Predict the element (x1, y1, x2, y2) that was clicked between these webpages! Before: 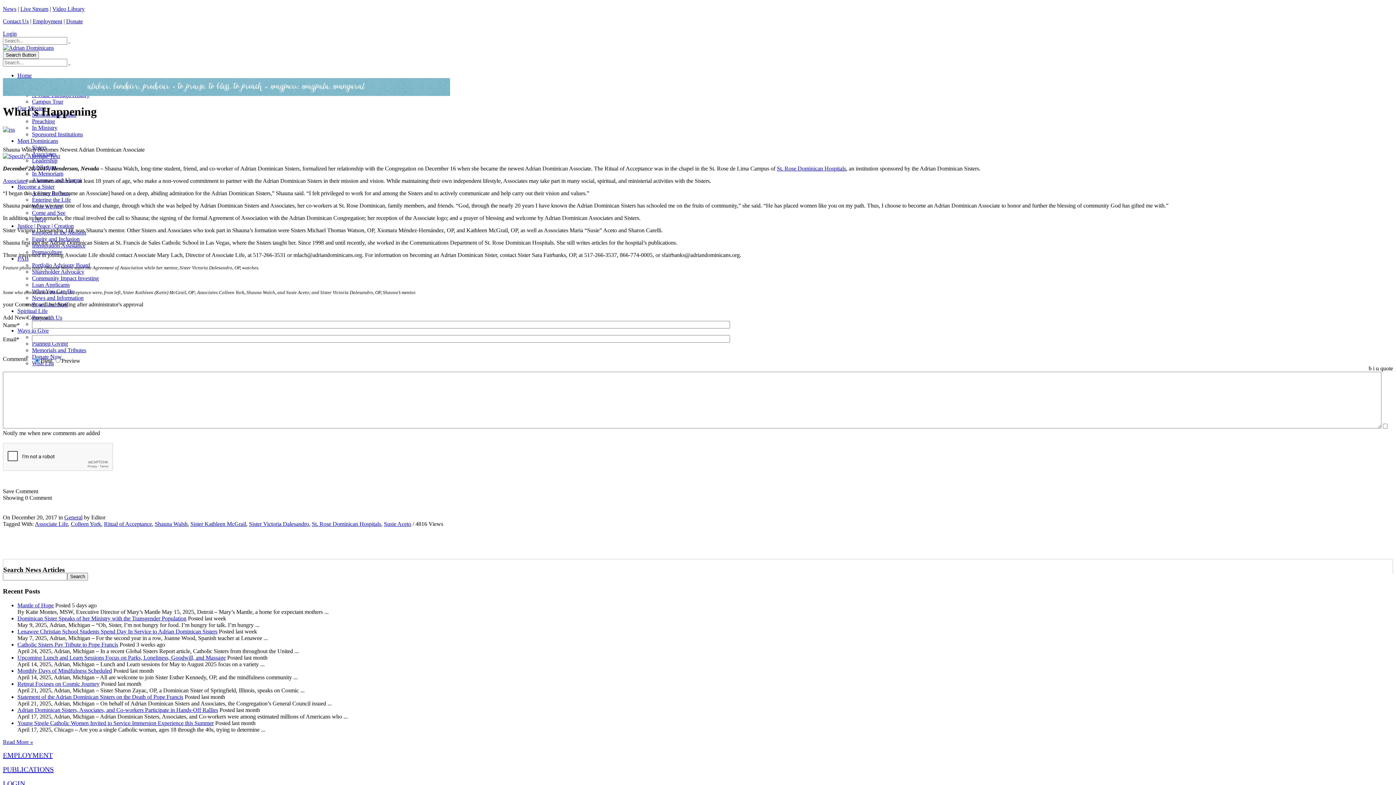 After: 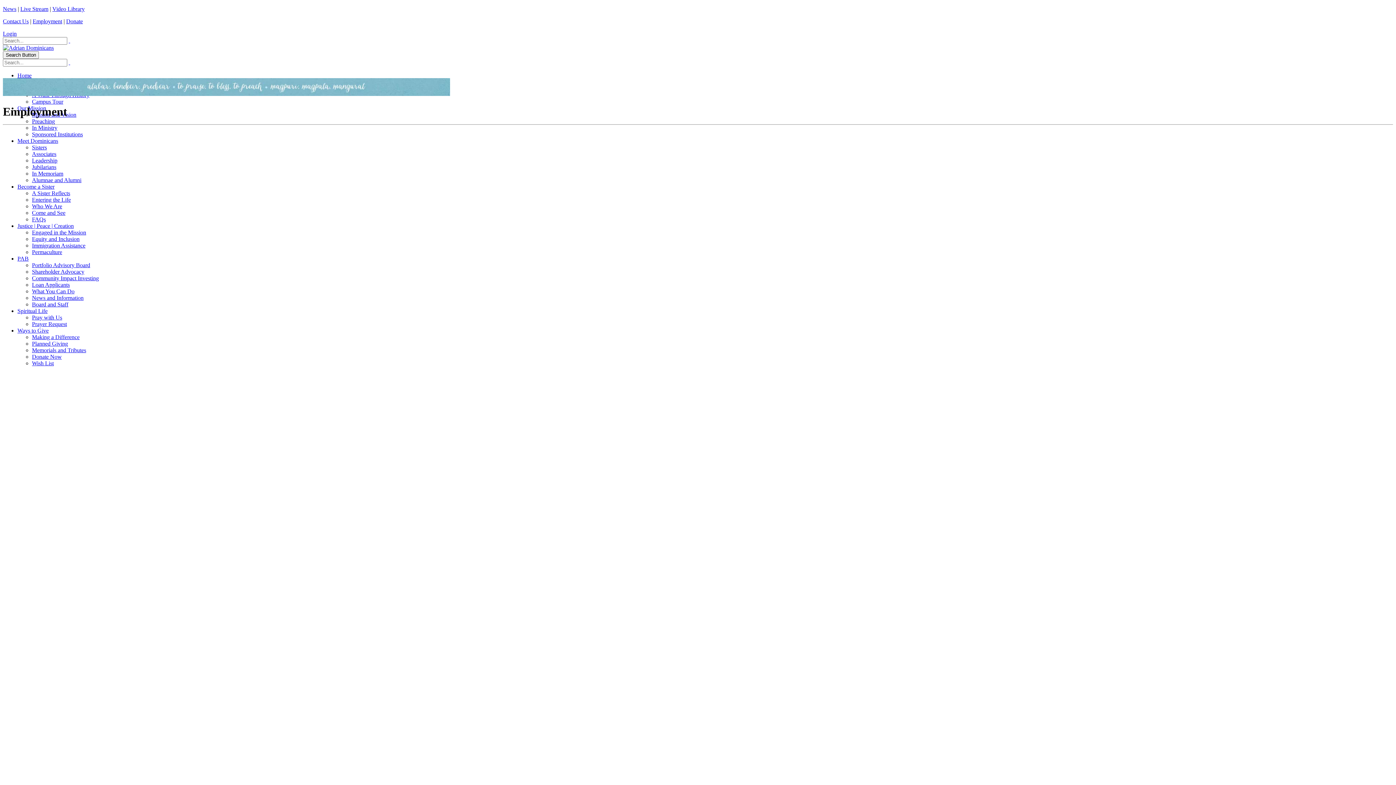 Action: label: EMPLOYMENT bbox: (2, 753, 52, 759)